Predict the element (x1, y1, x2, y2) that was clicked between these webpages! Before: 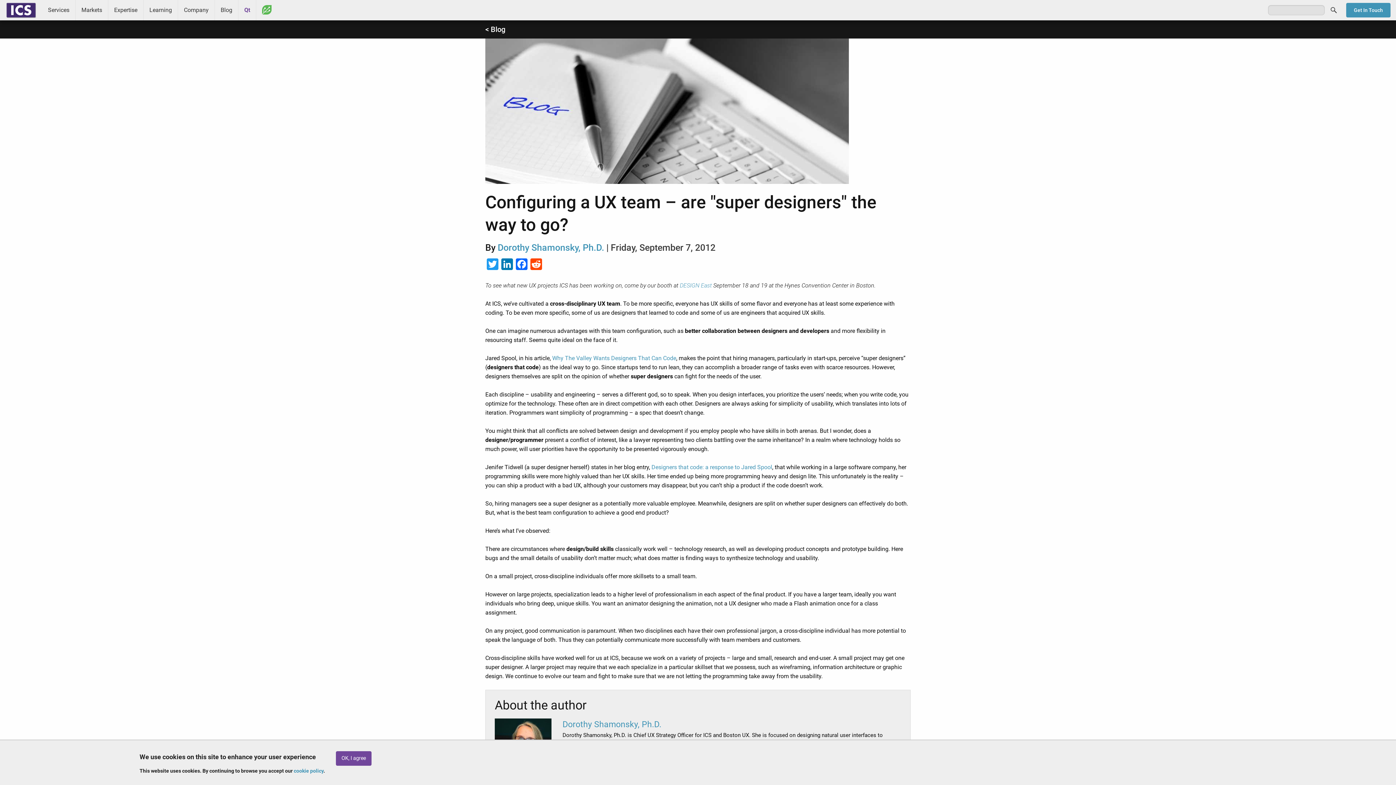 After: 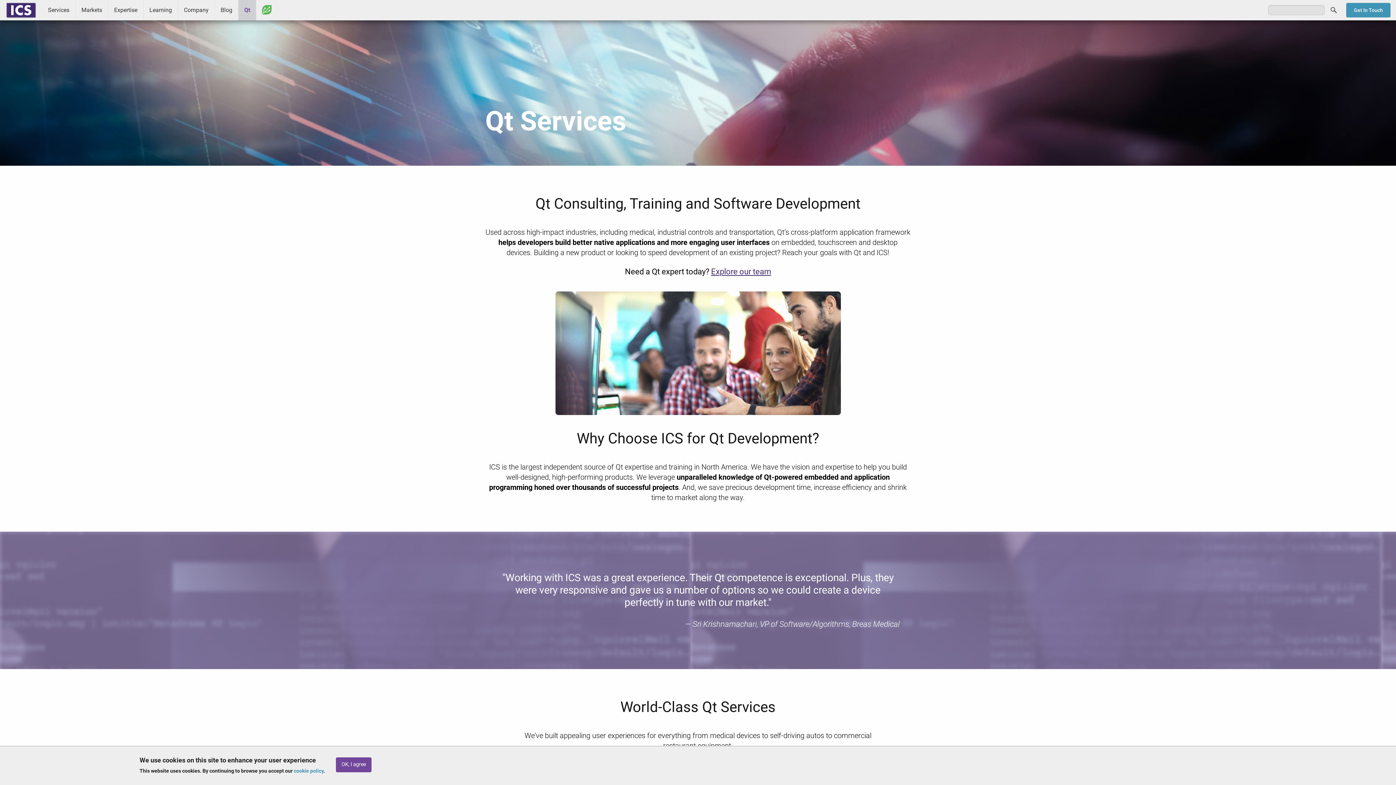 Action: label: Qt bbox: (238, 0, 256, 20)